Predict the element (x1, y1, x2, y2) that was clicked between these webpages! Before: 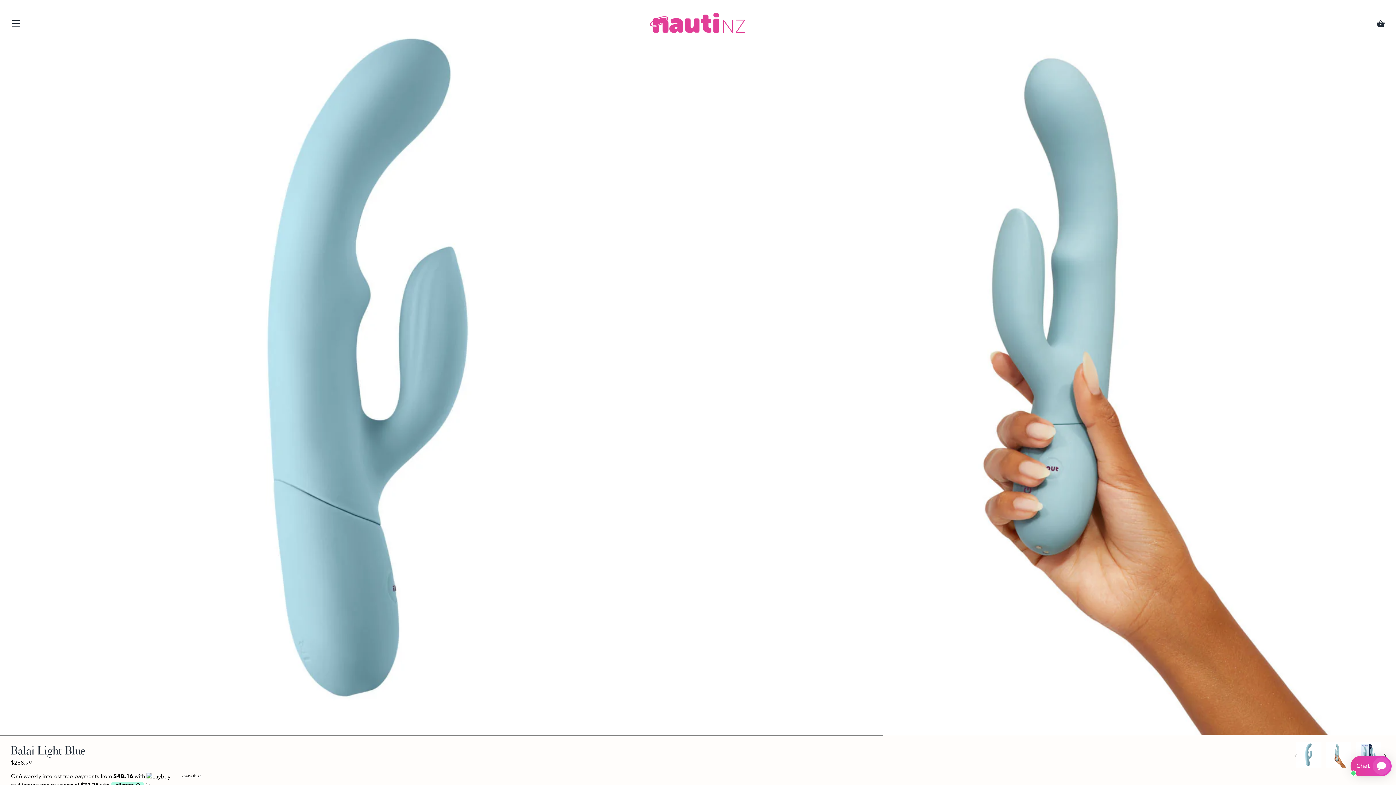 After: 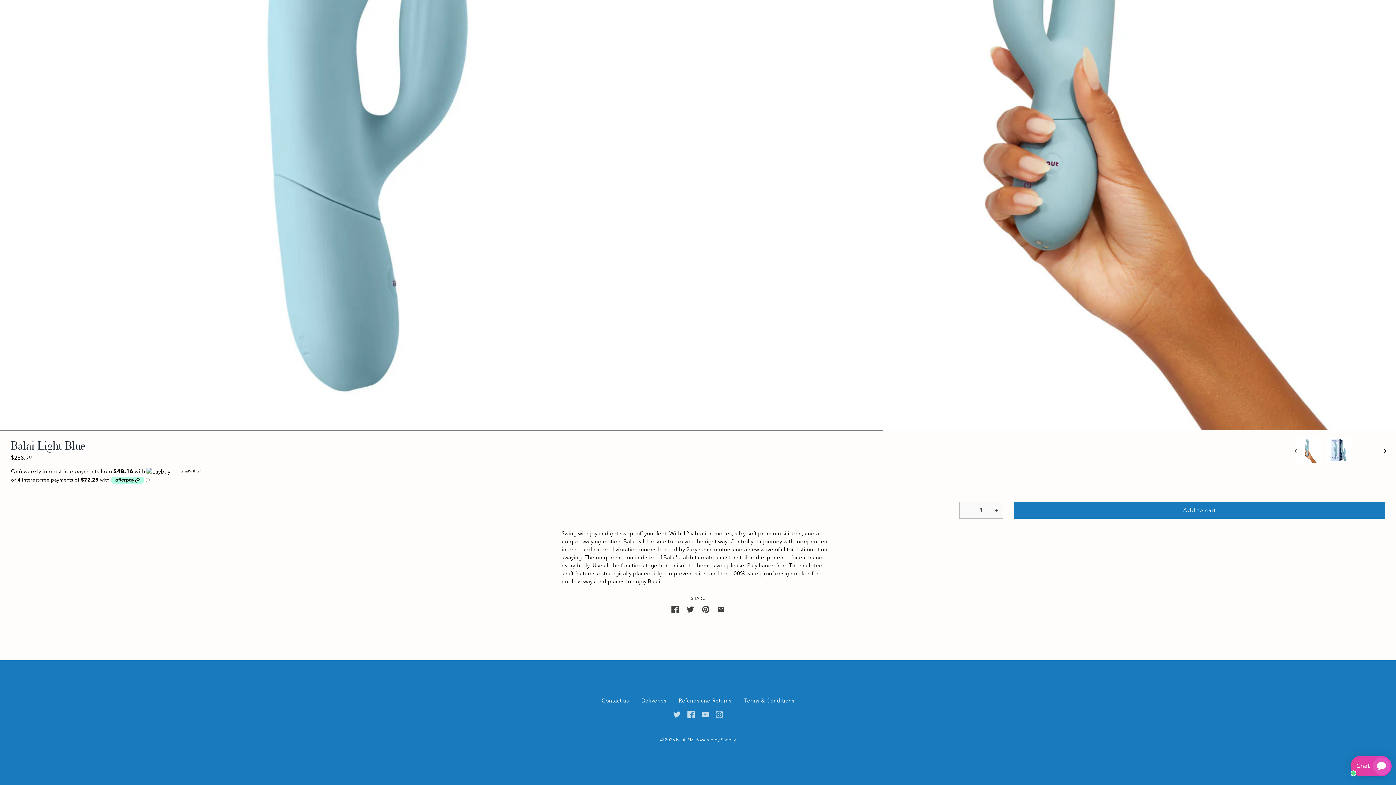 Action: bbox: (1377, 748, 1393, 764) label: Next